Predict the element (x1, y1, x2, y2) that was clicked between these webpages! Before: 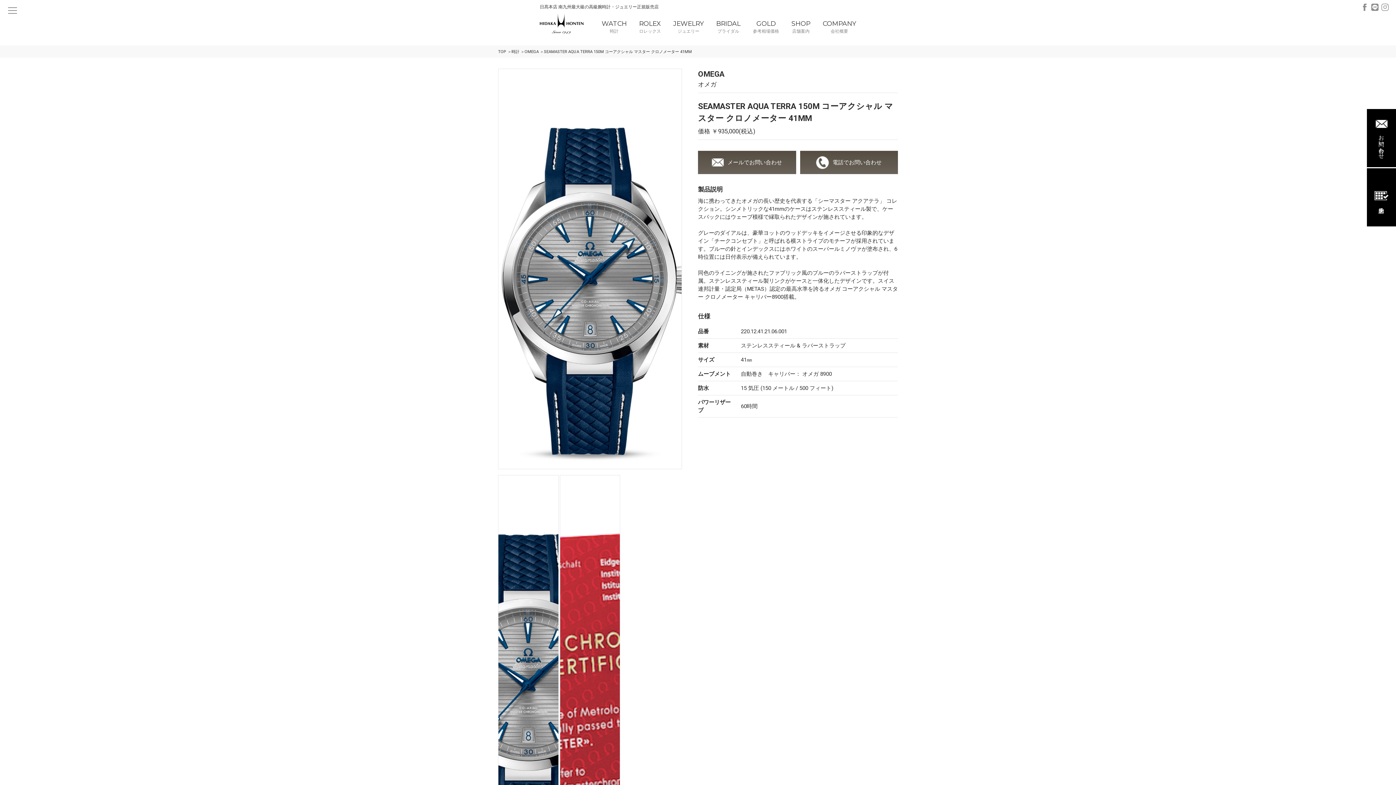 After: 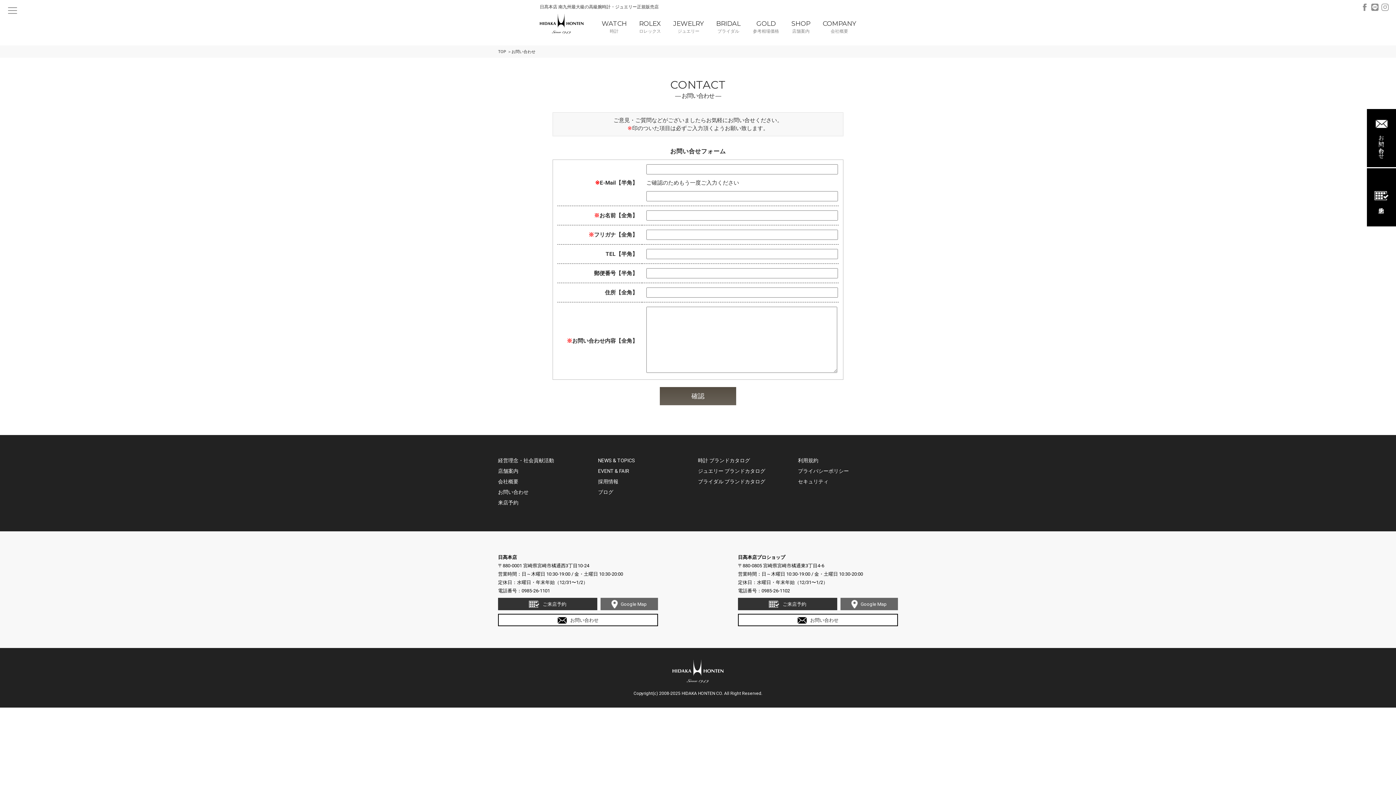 Action: label: お問い合わせ bbox: (1367, 109, 1396, 167)